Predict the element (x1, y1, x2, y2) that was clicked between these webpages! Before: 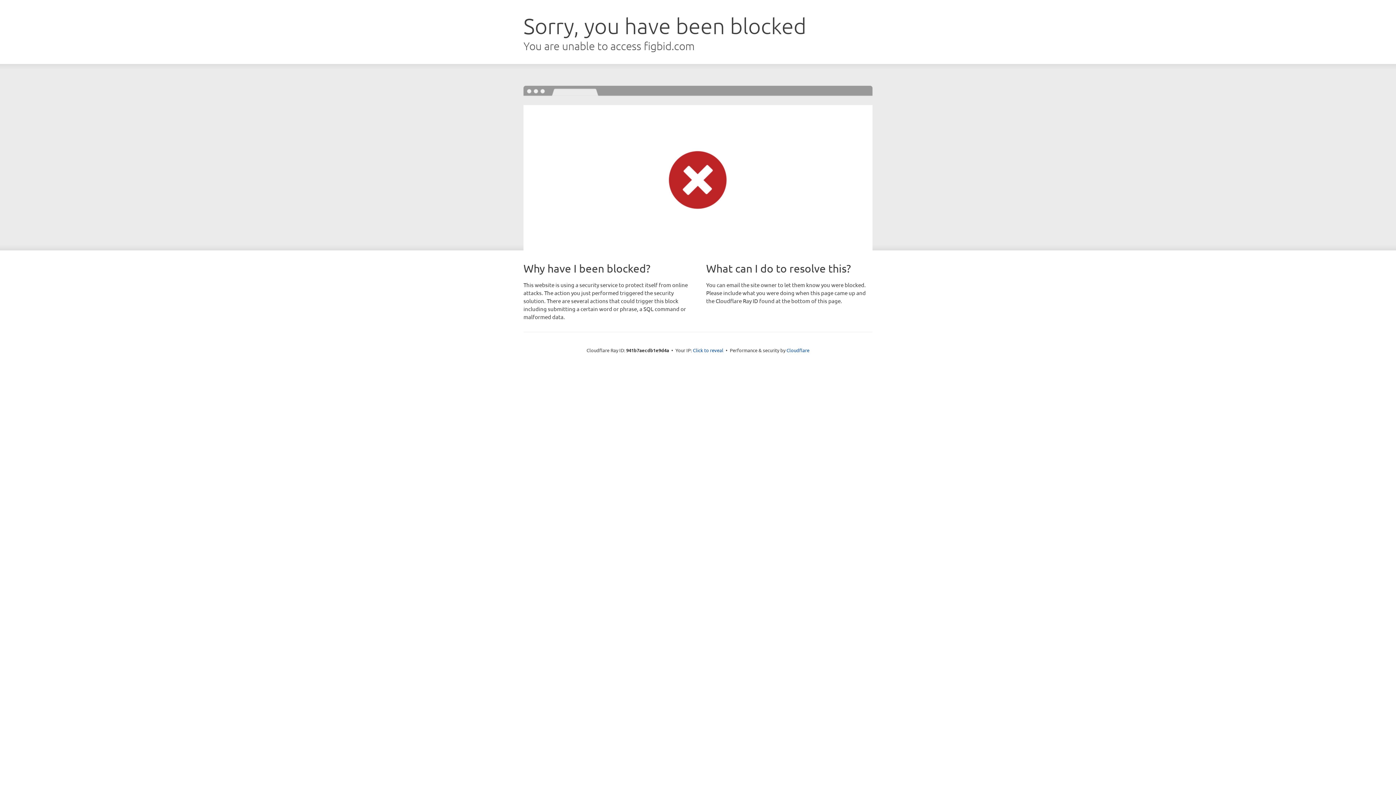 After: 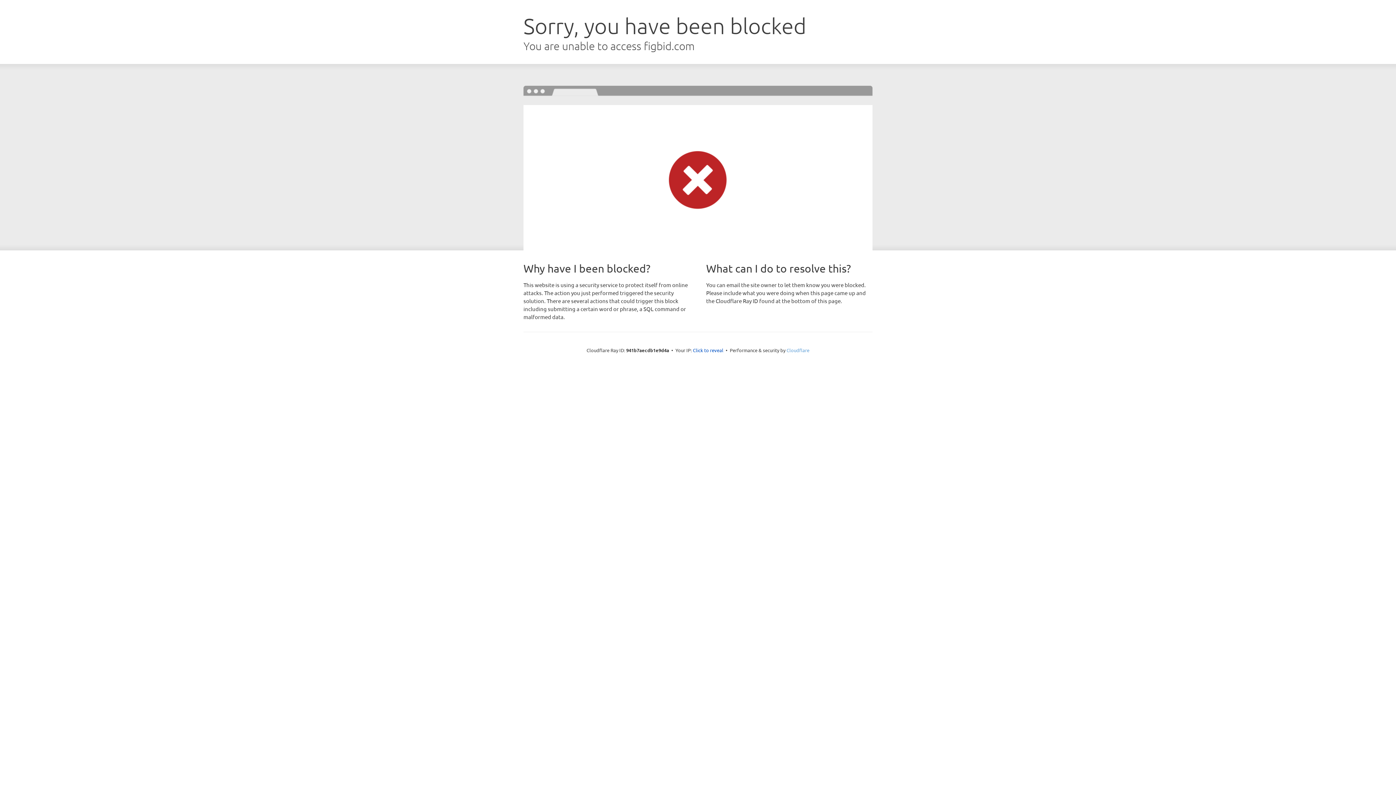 Action: label: Cloudflare bbox: (786, 347, 809, 353)